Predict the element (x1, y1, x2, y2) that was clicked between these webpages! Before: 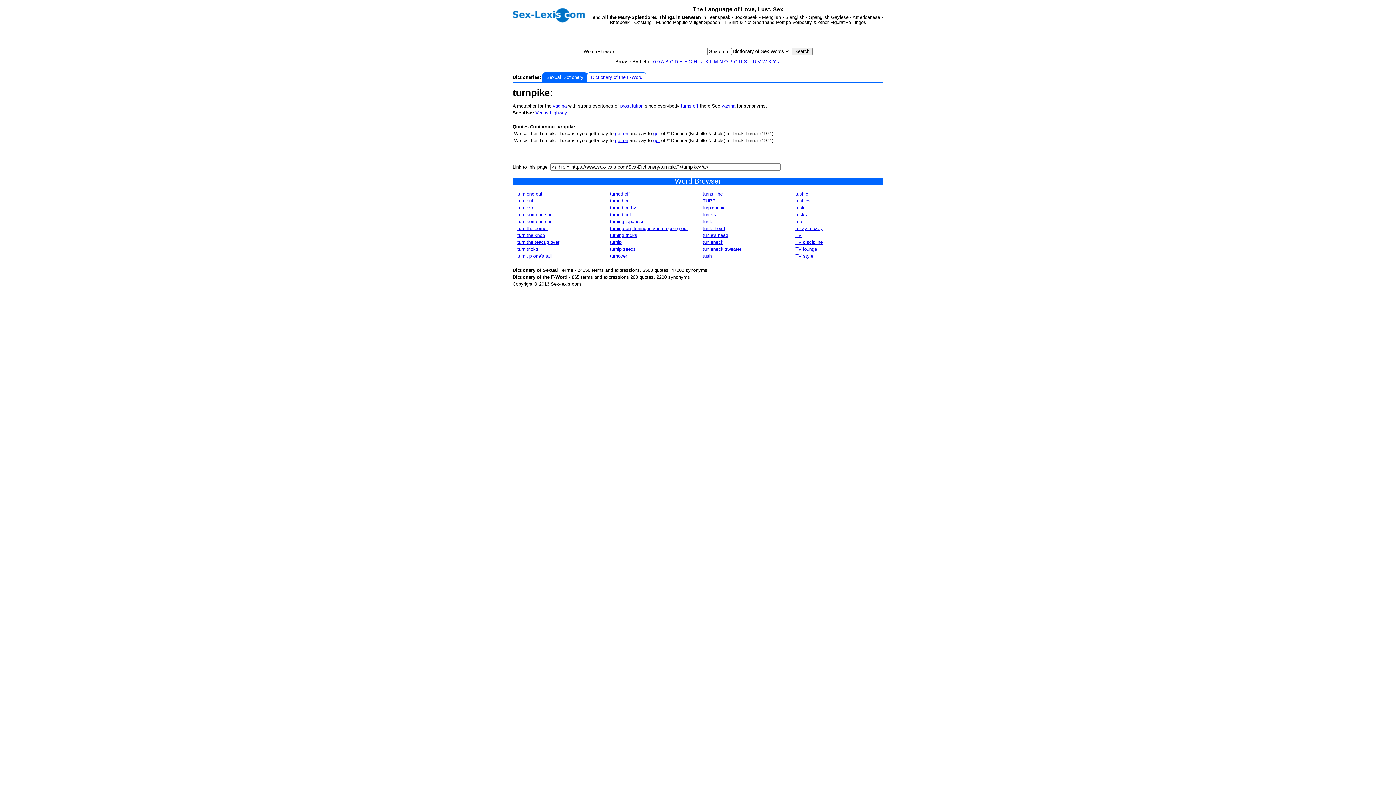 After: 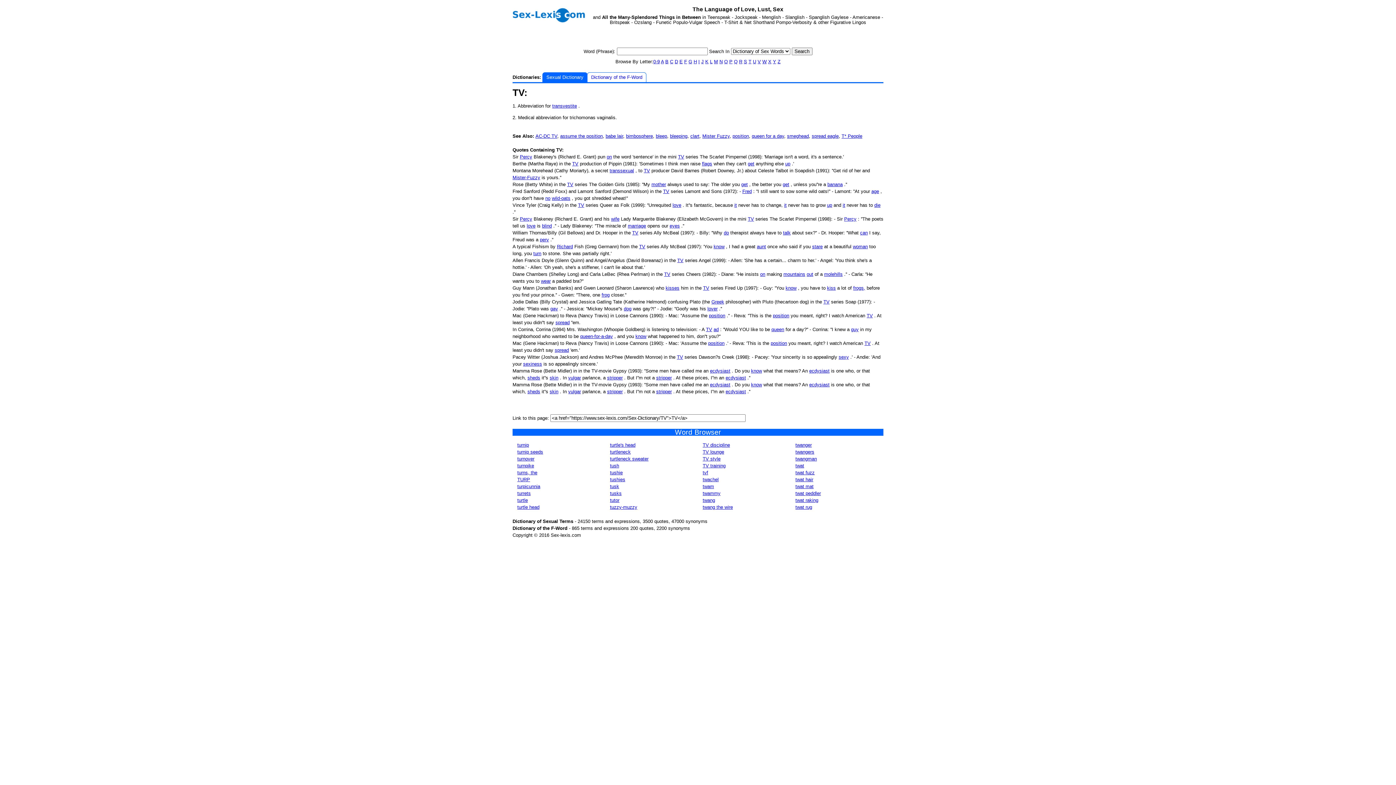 Action: bbox: (795, 232, 801, 238) label: TV